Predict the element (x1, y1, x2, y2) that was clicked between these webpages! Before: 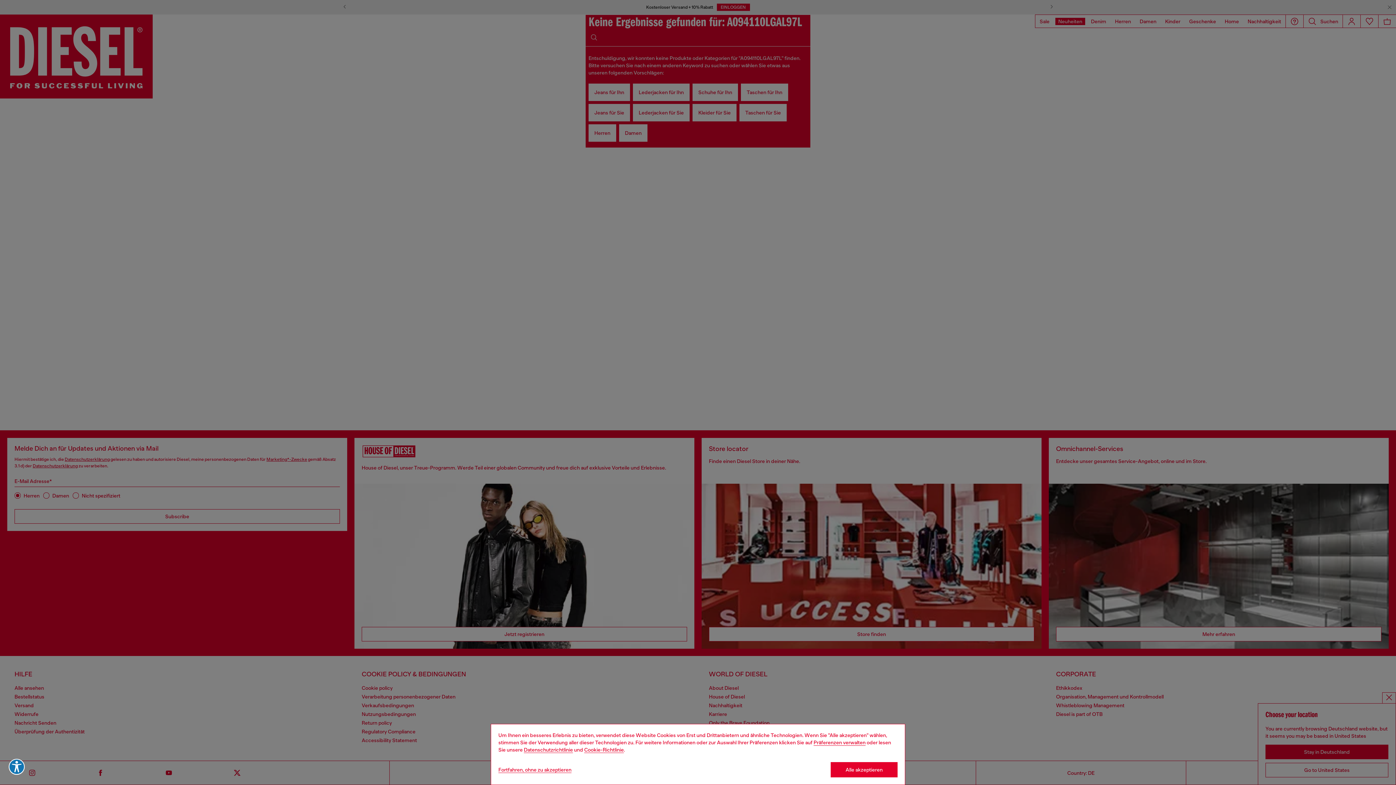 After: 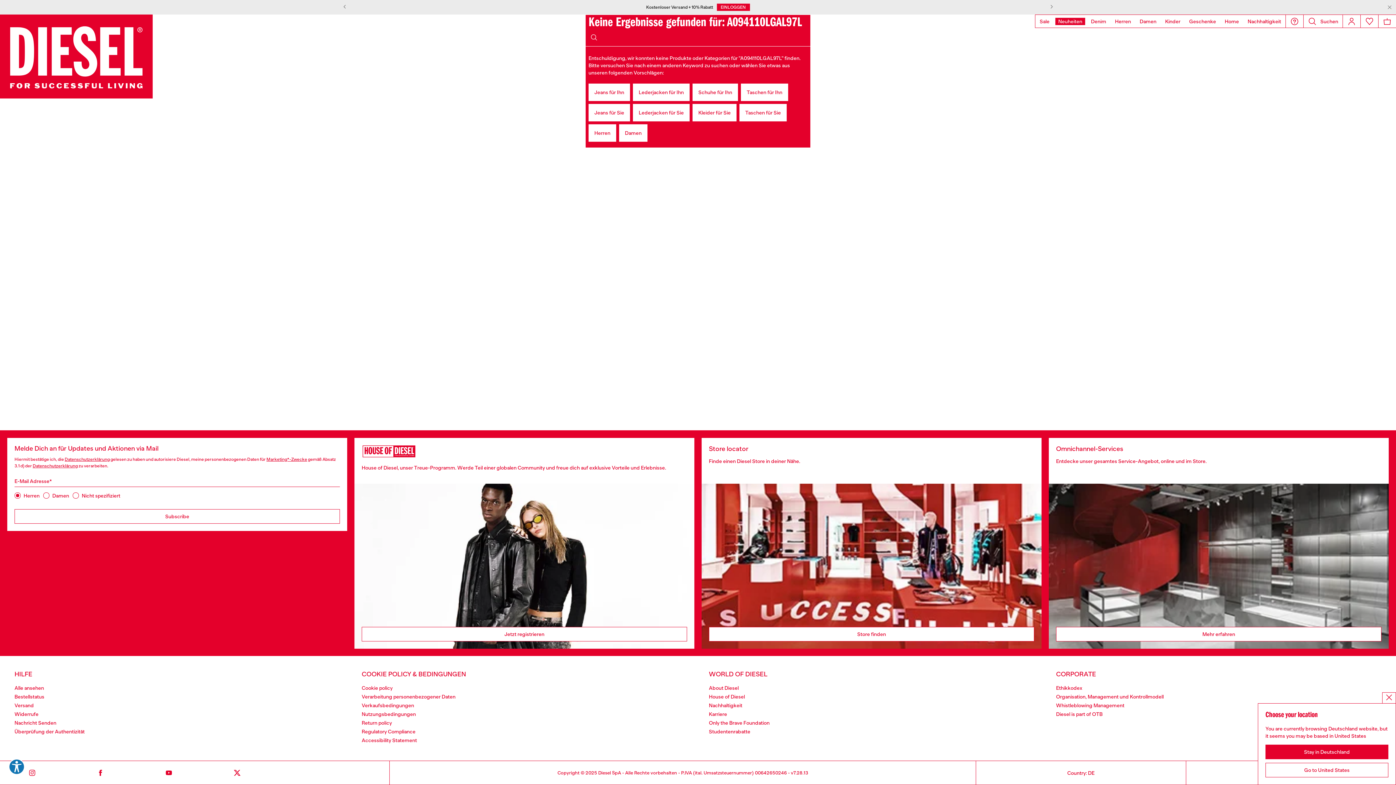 Action: label: Alle akzeptieren bbox: (830, 762, 897, 777)